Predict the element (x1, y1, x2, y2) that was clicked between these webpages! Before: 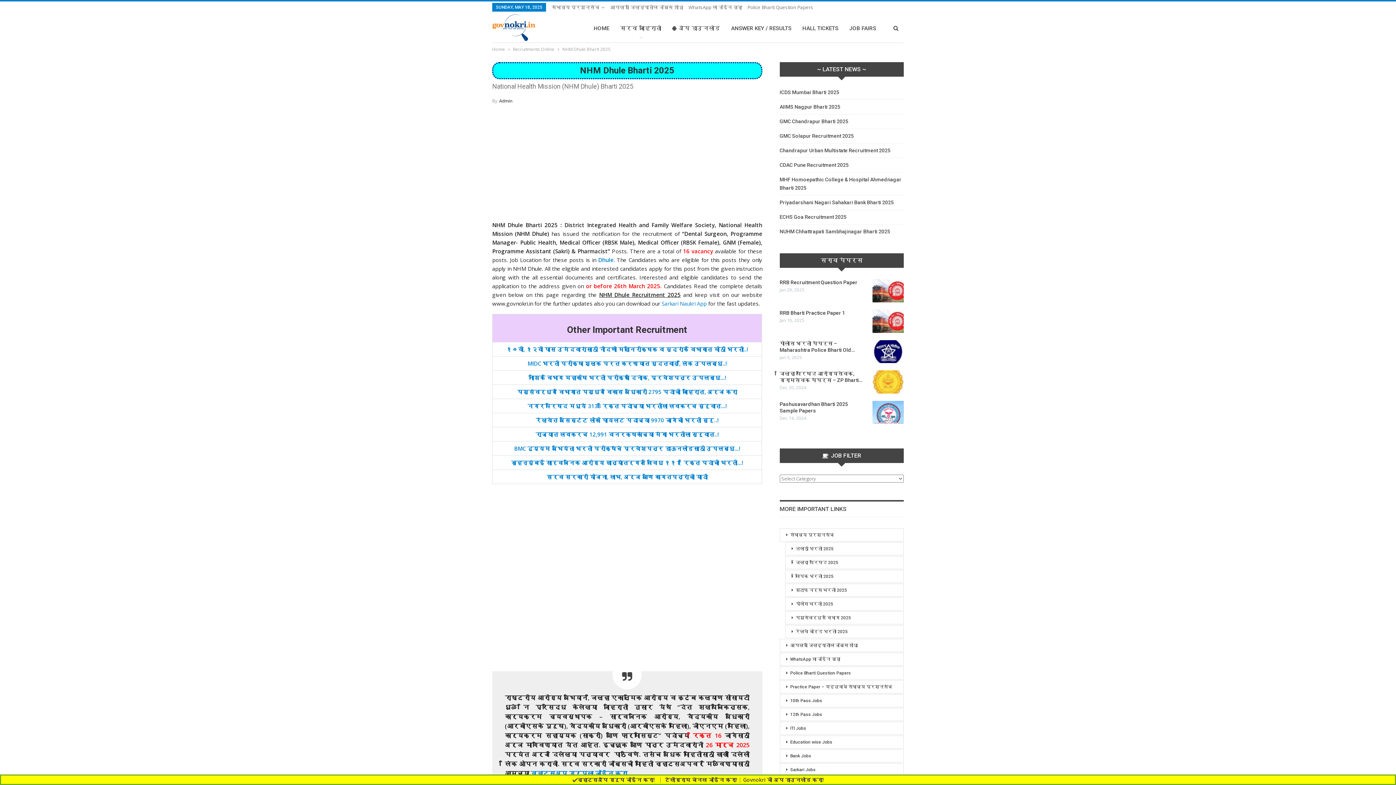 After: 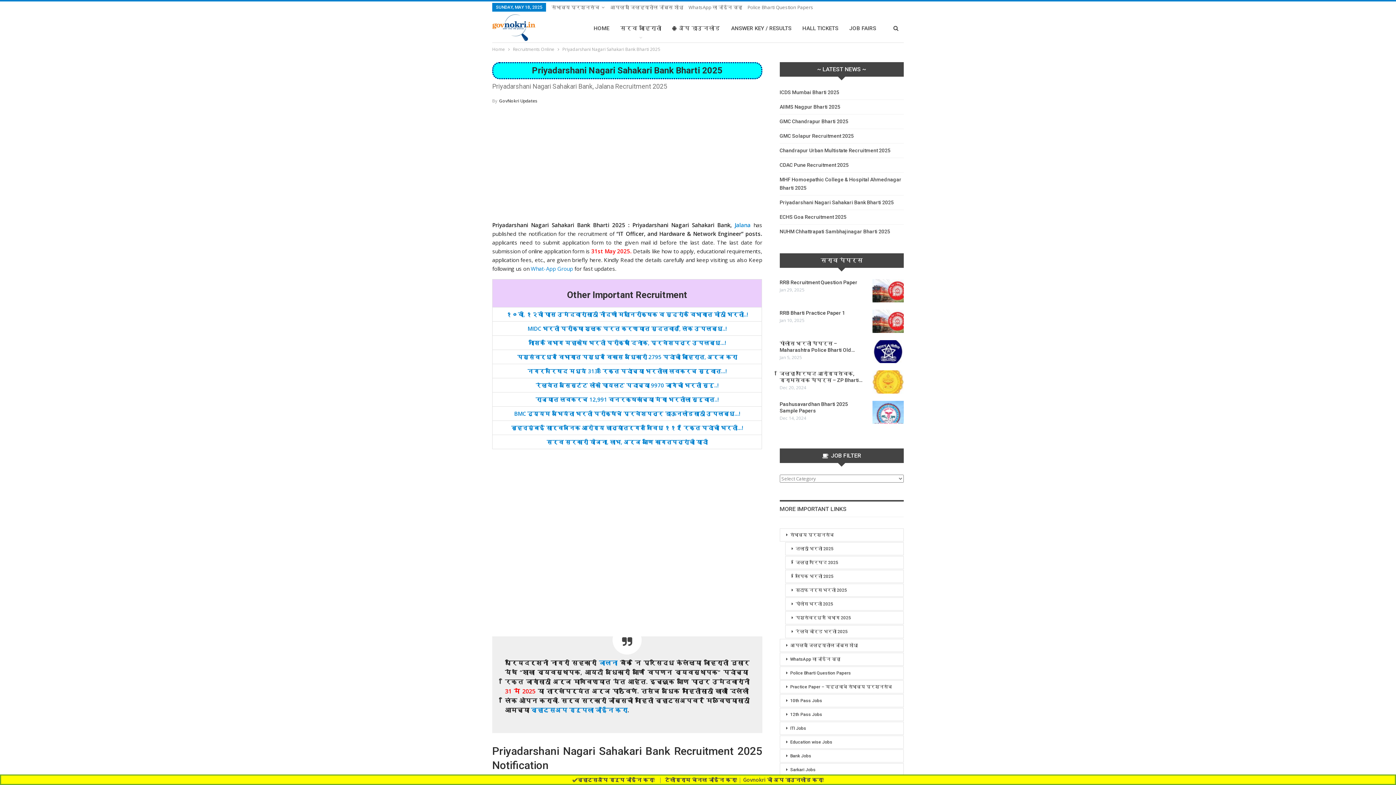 Action: label: Priyadarshani Nagari Sahakari Bank Bharti 2025 bbox: (779, 199, 894, 205)